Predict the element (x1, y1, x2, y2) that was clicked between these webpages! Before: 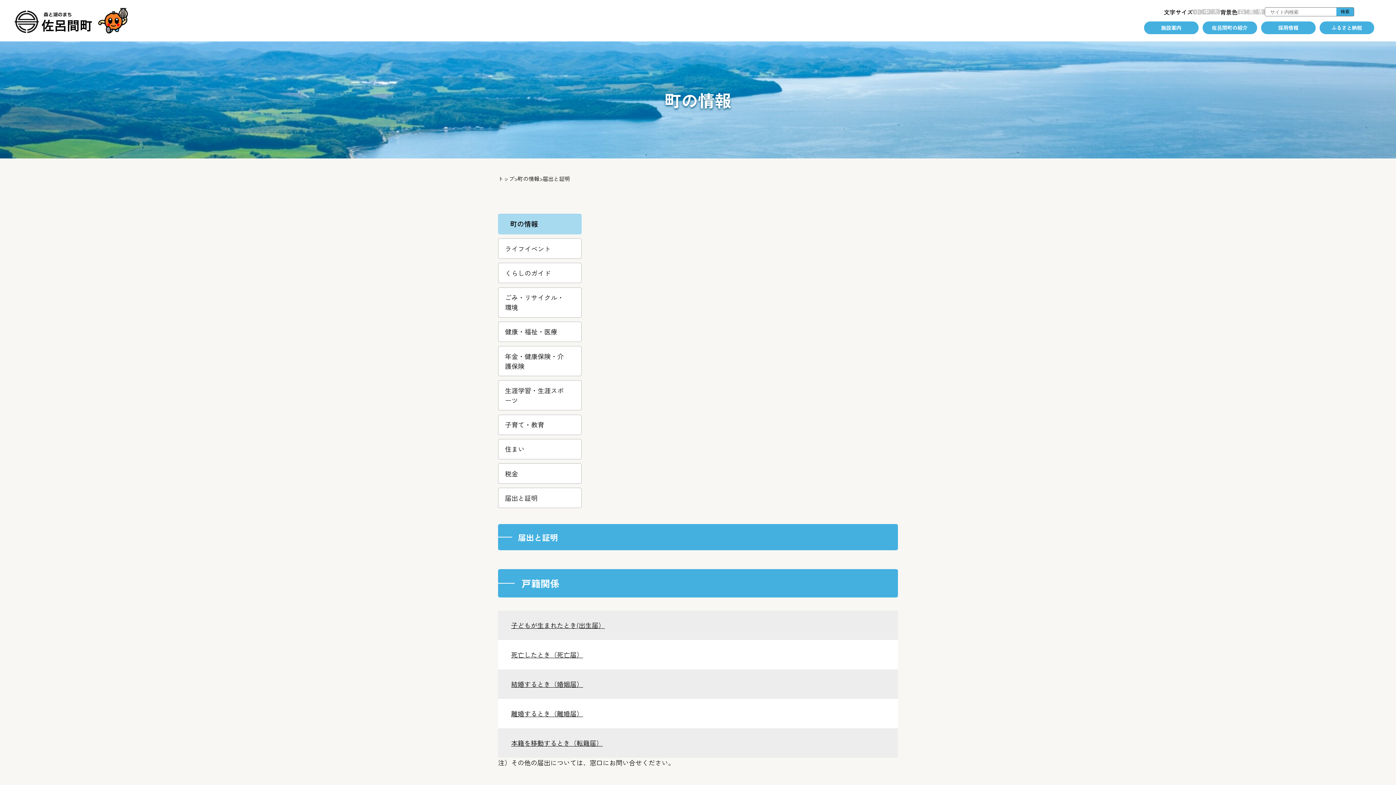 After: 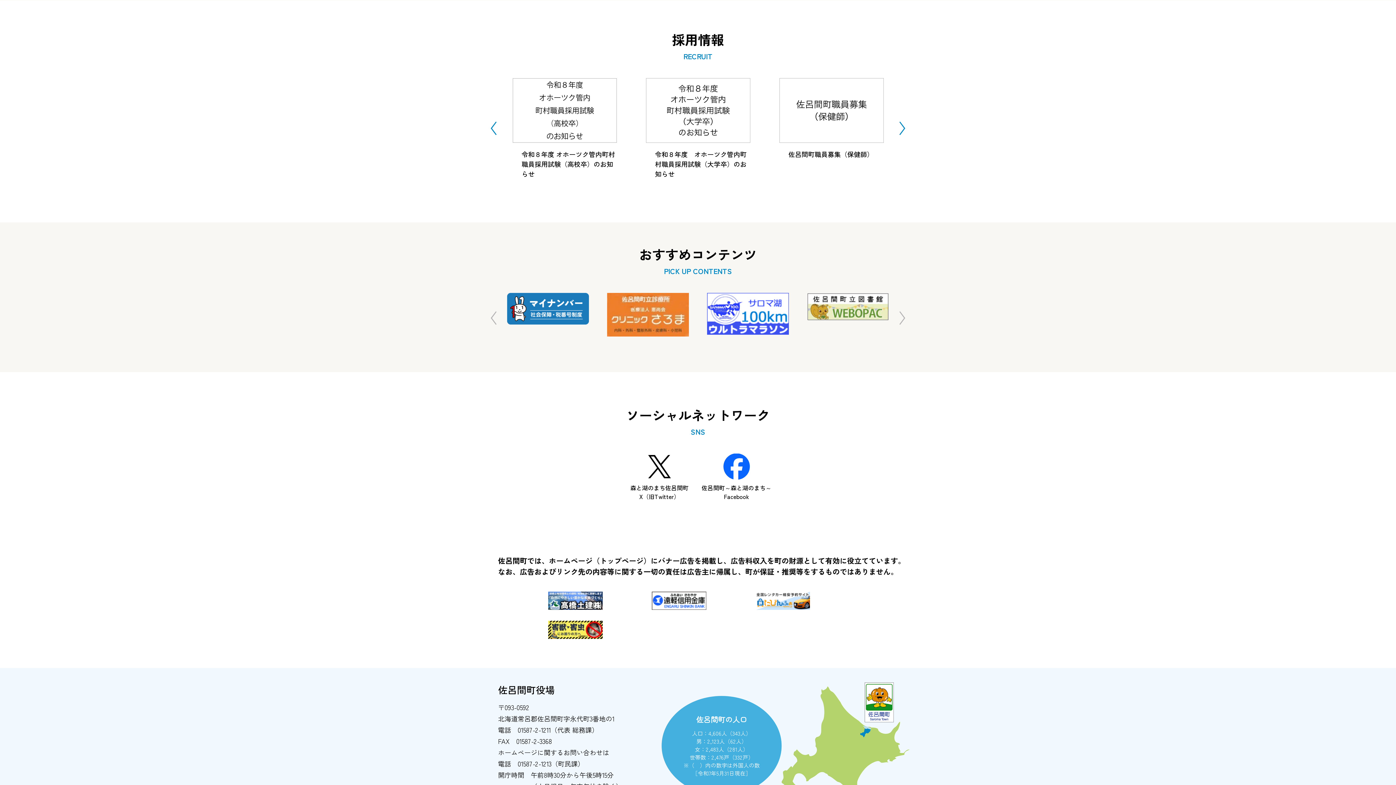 Action: label: 採用情報 bbox: (1261, 21, 1316, 34)